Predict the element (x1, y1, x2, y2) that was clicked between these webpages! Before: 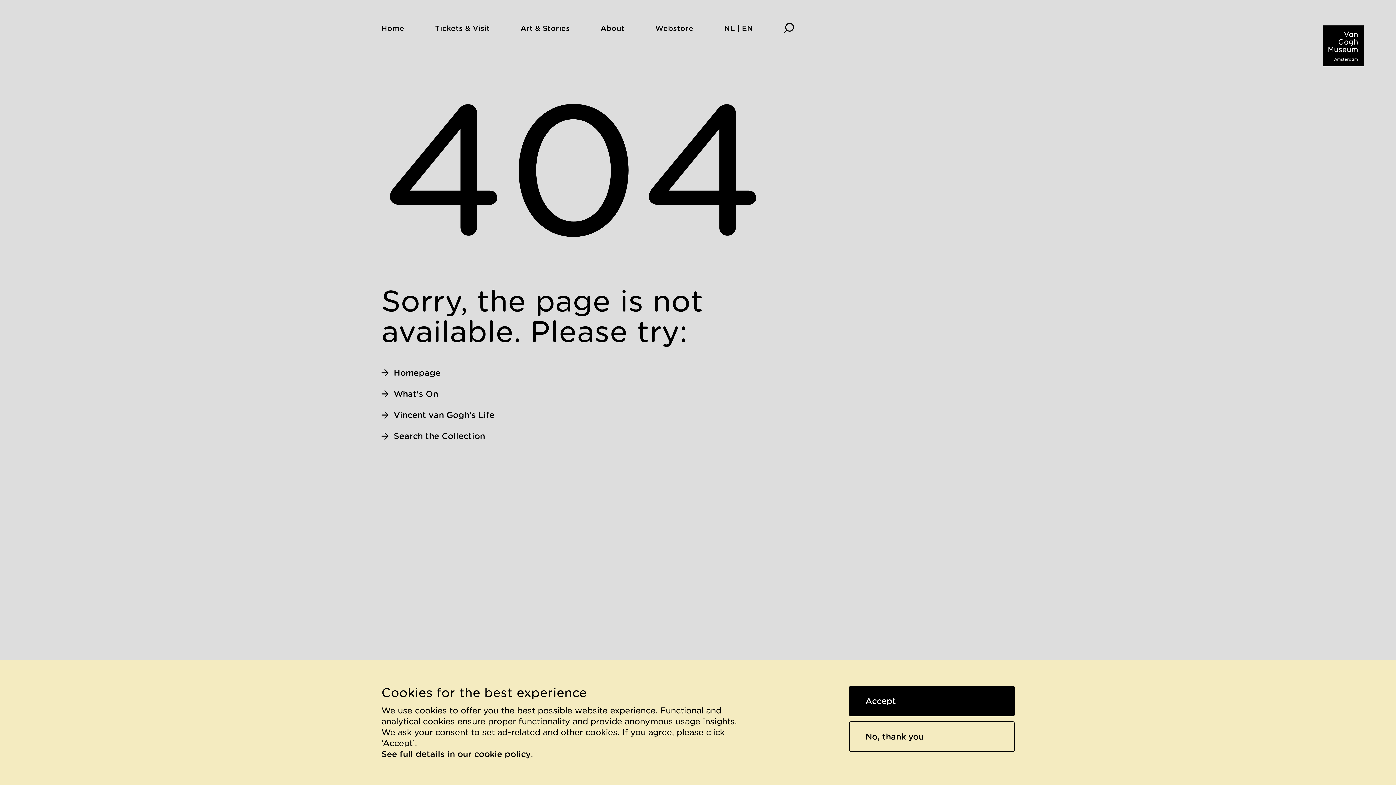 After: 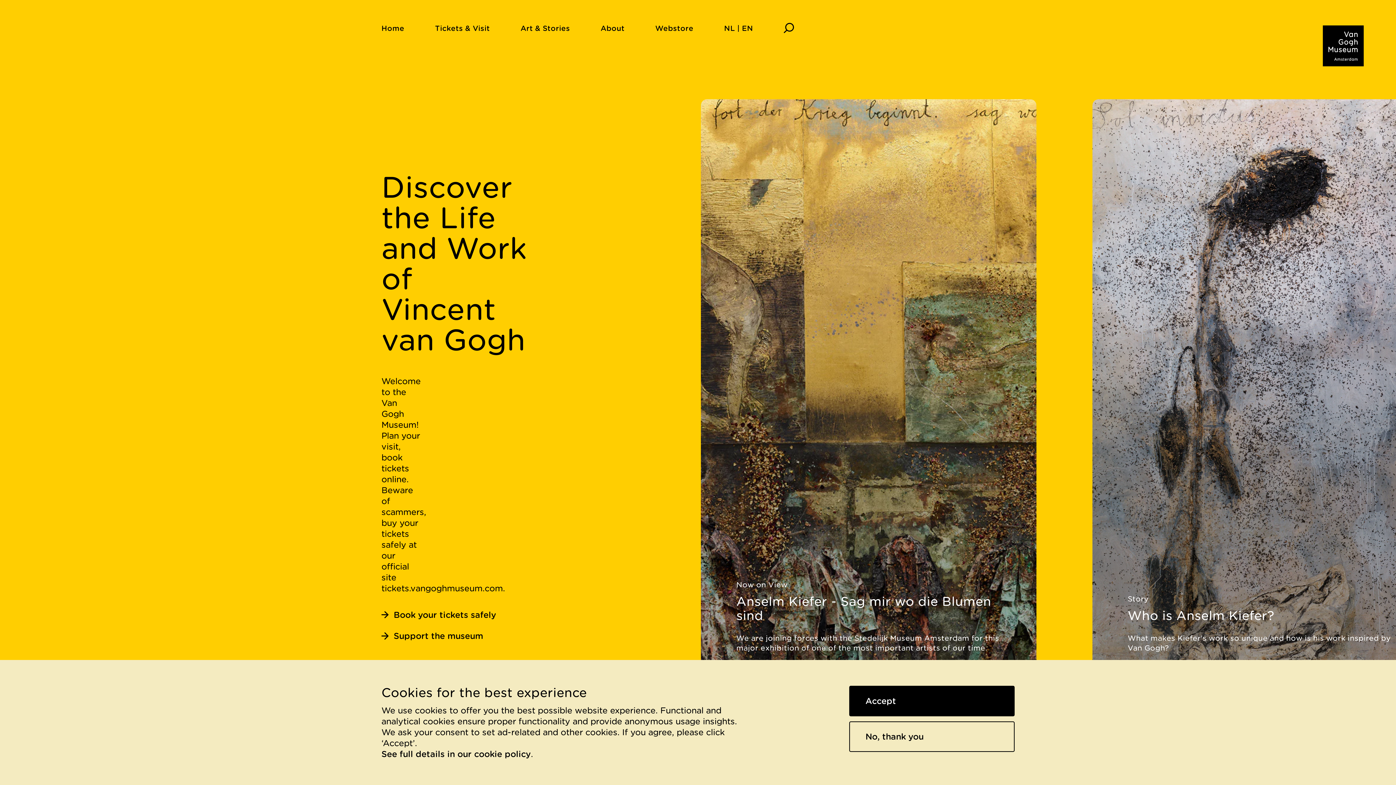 Action: bbox: (1316, 25, 1370, 66)